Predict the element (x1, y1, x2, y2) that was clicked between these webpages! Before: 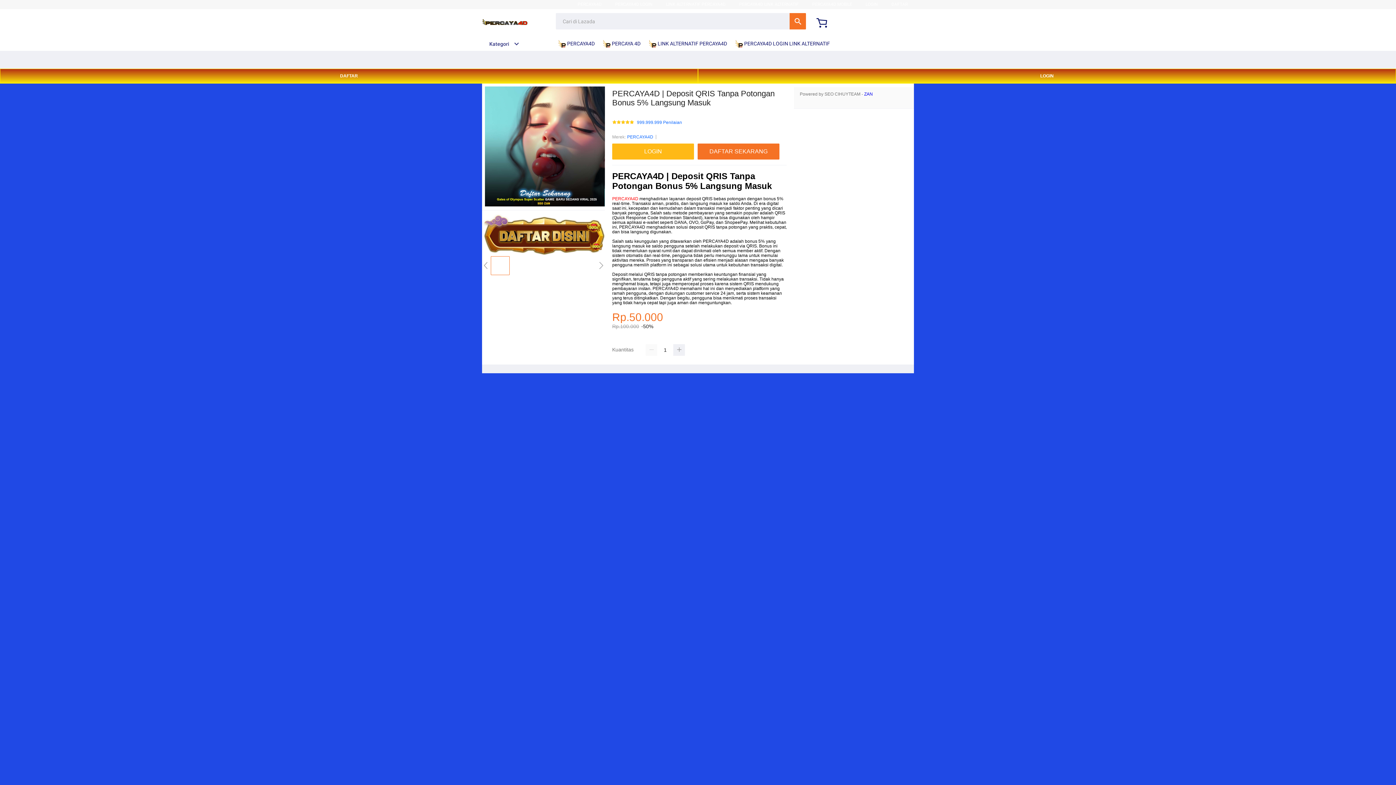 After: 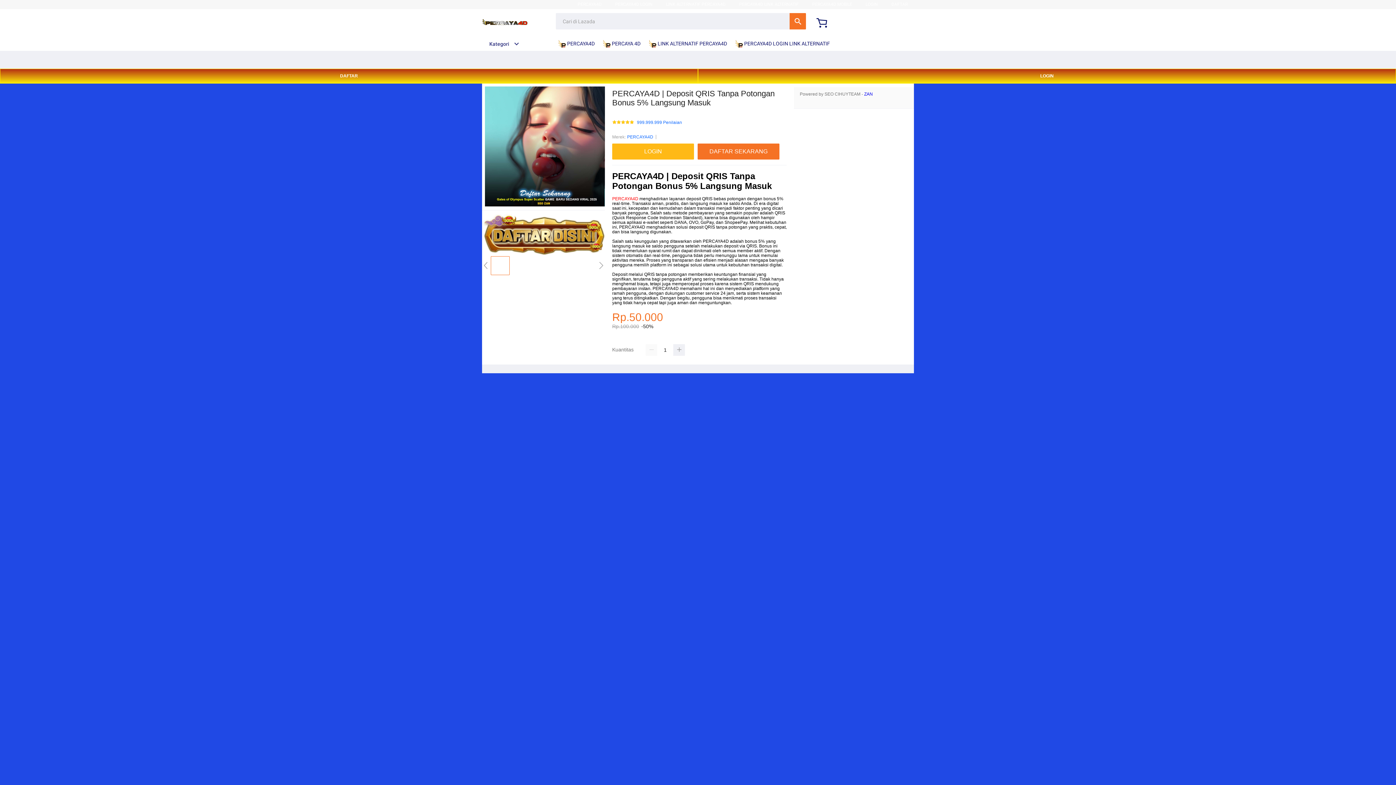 Action: label: Kategori bbox: (482, 41, 519, 46)